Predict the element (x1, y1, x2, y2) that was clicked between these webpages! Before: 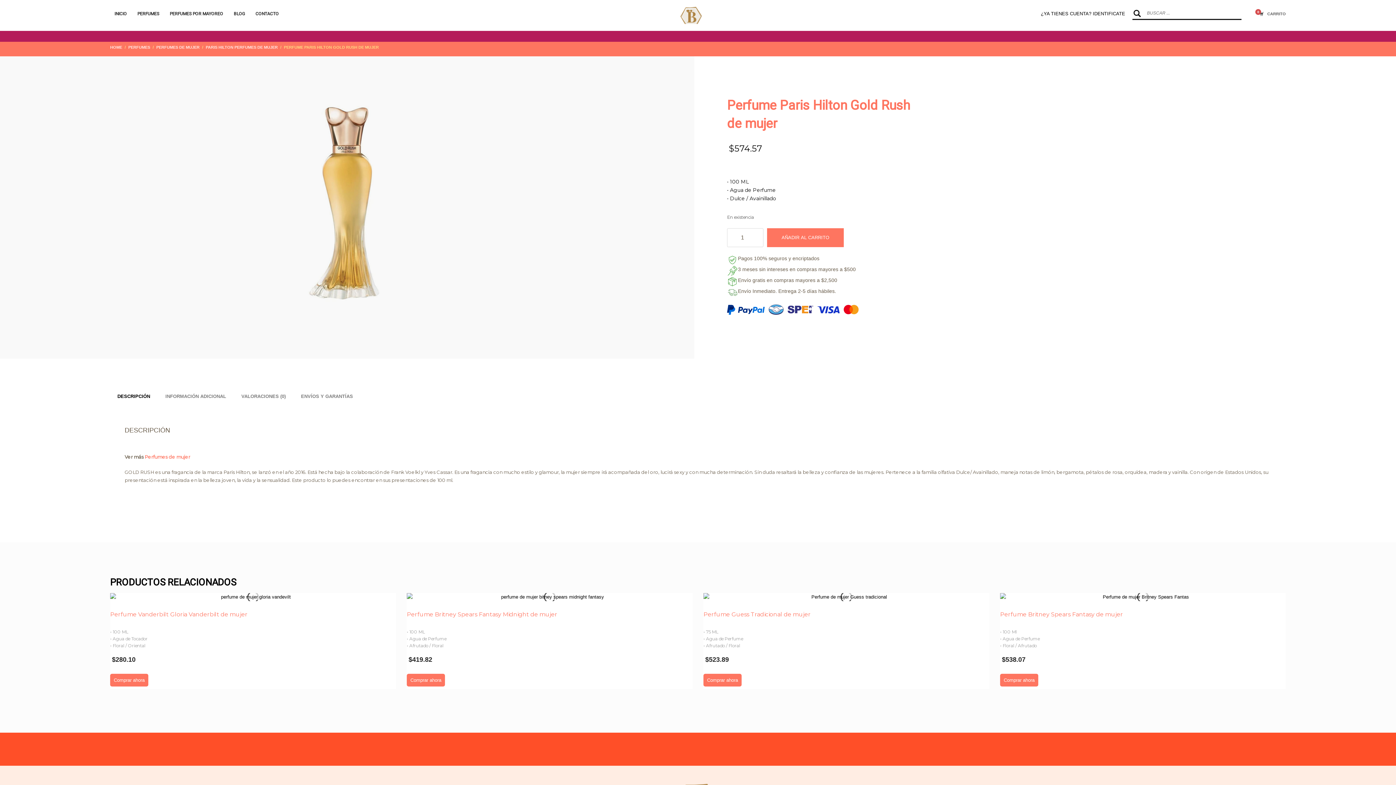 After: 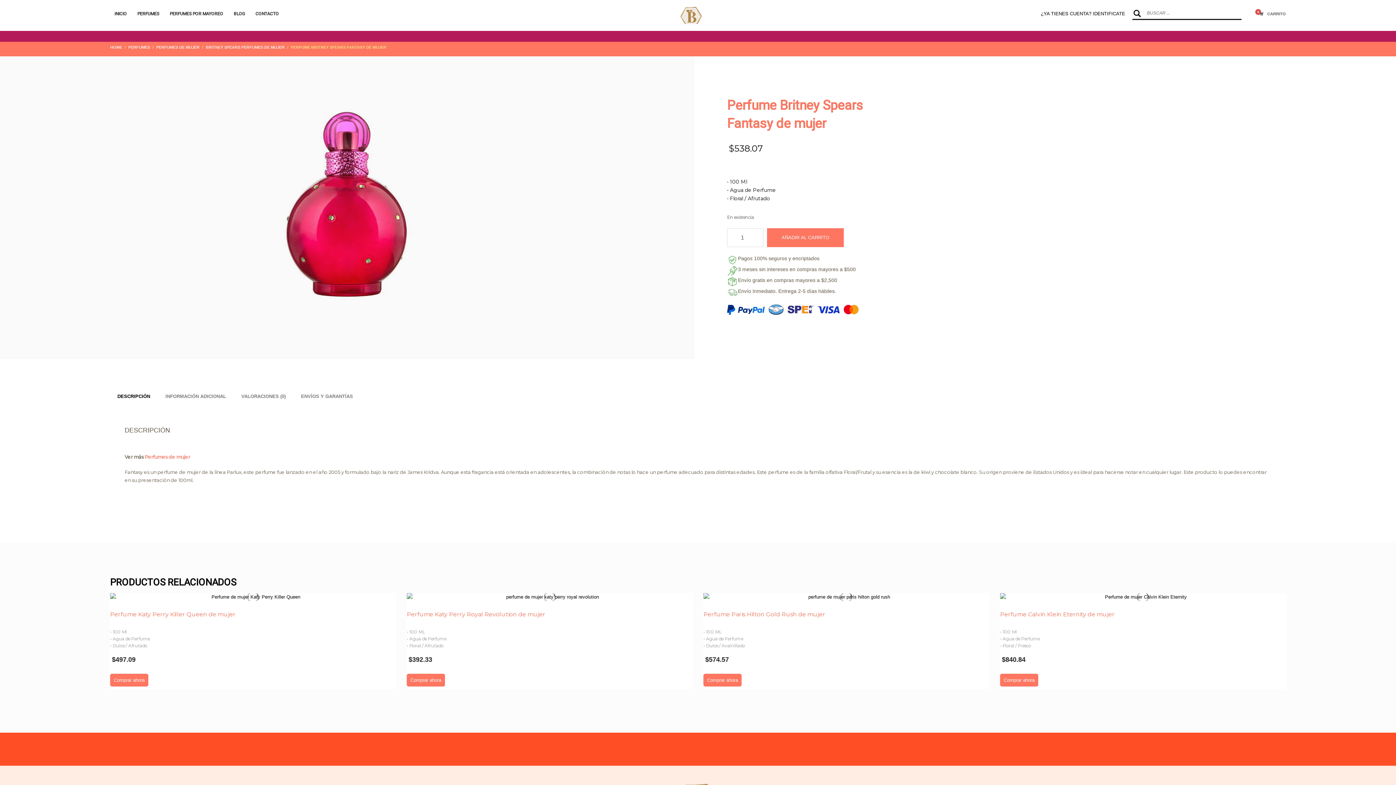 Action: bbox: (1000, 593, 1286, 674) label: Perfume Britney Spears Fantasy de mujer

• 100 Ml
• Agua de Perfume
• Floral / Afrutado

$538.07